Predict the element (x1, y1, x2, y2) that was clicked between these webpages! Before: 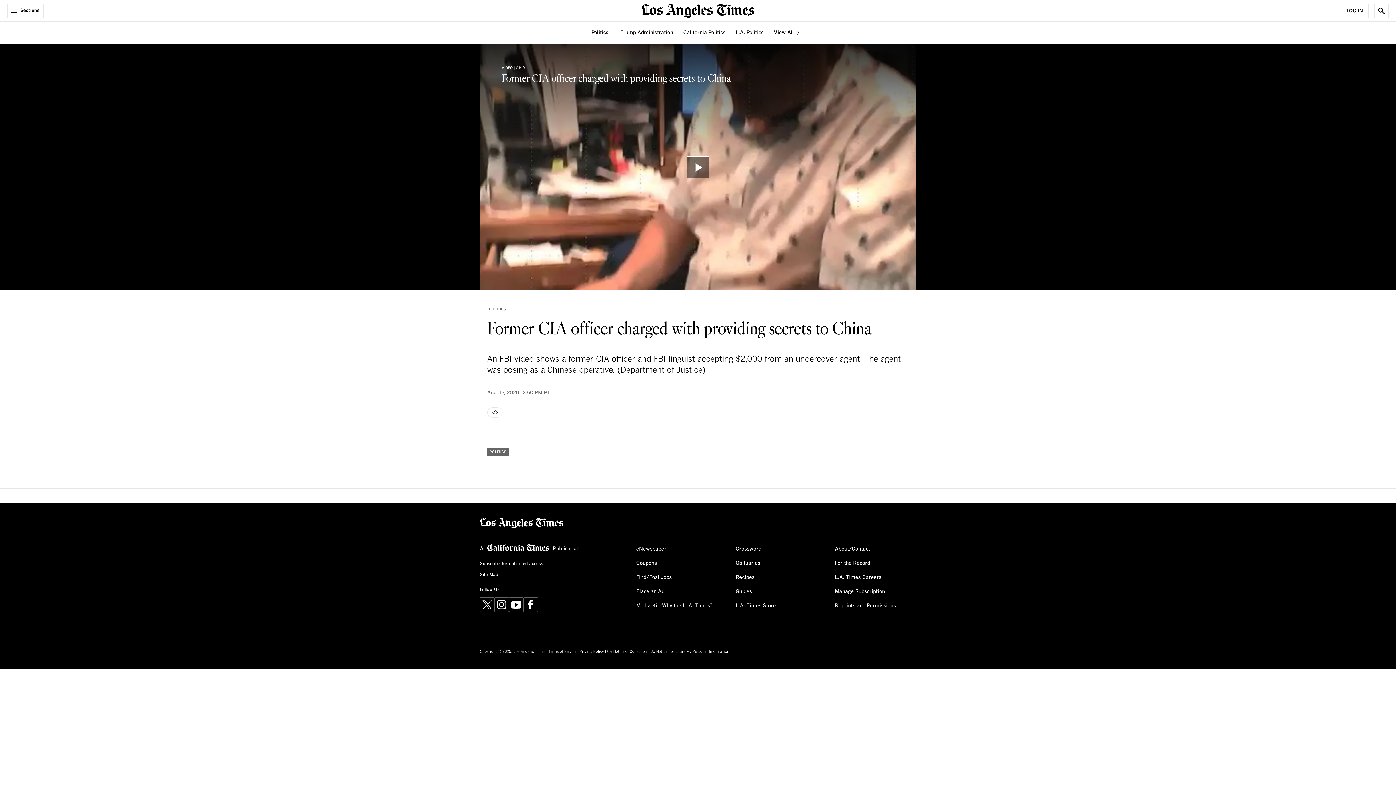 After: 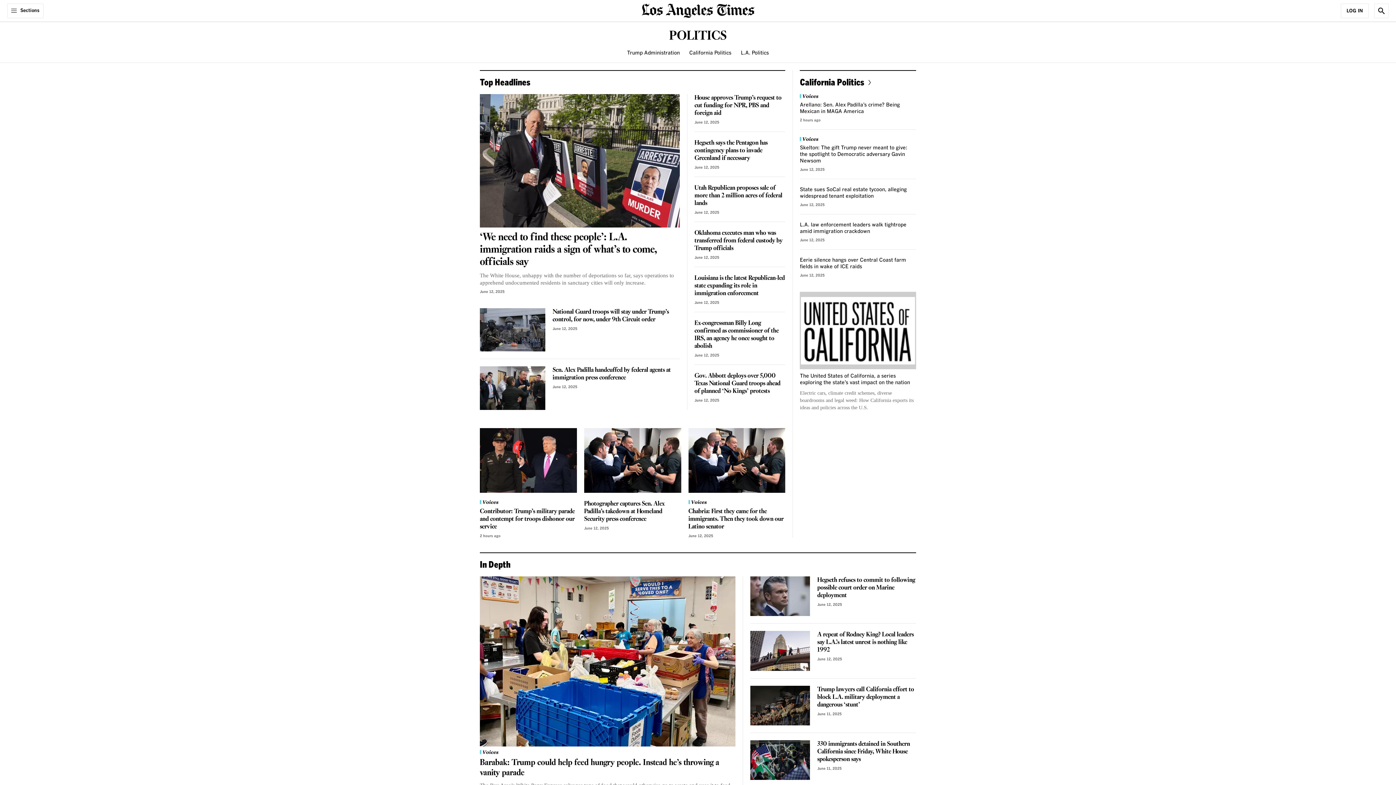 Action: bbox: (774, 29, 800, 36) label: View All 